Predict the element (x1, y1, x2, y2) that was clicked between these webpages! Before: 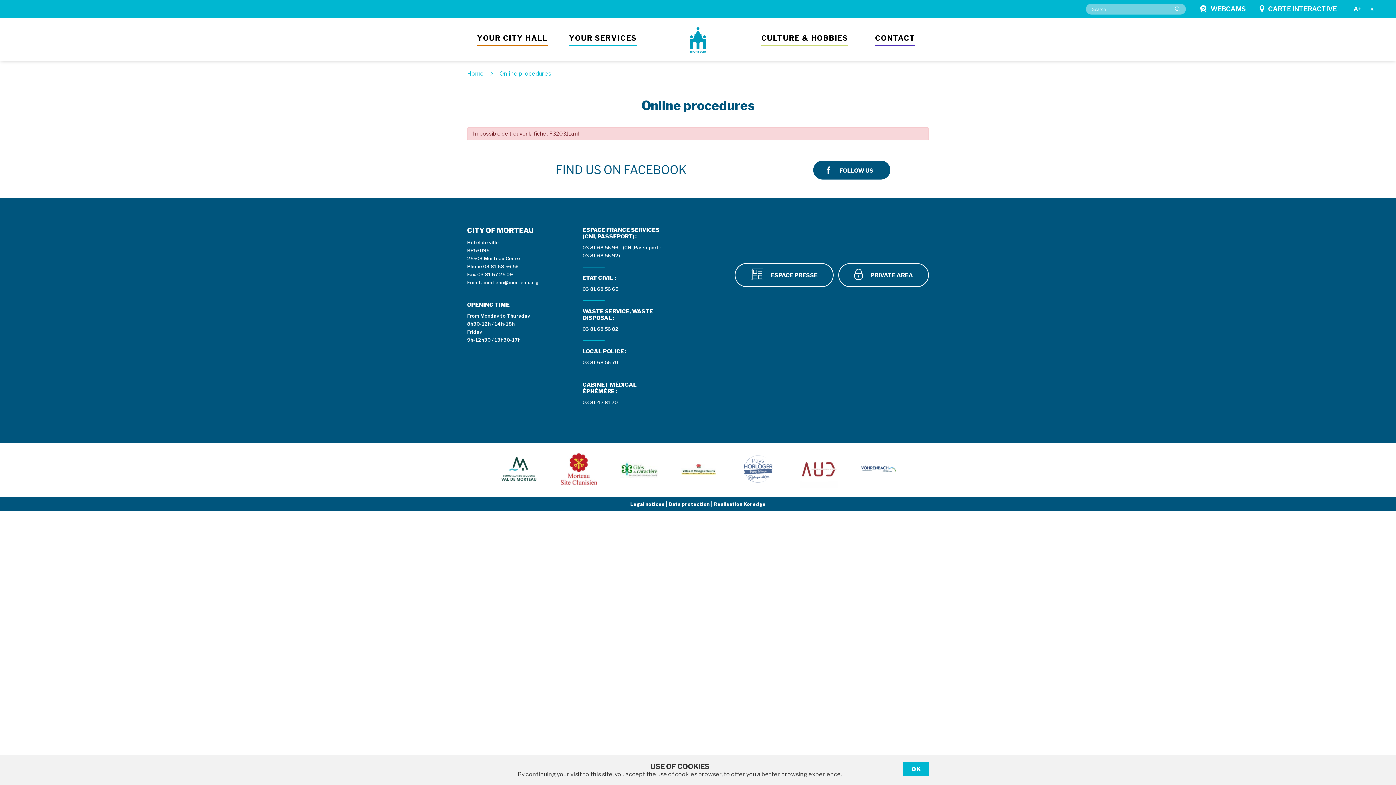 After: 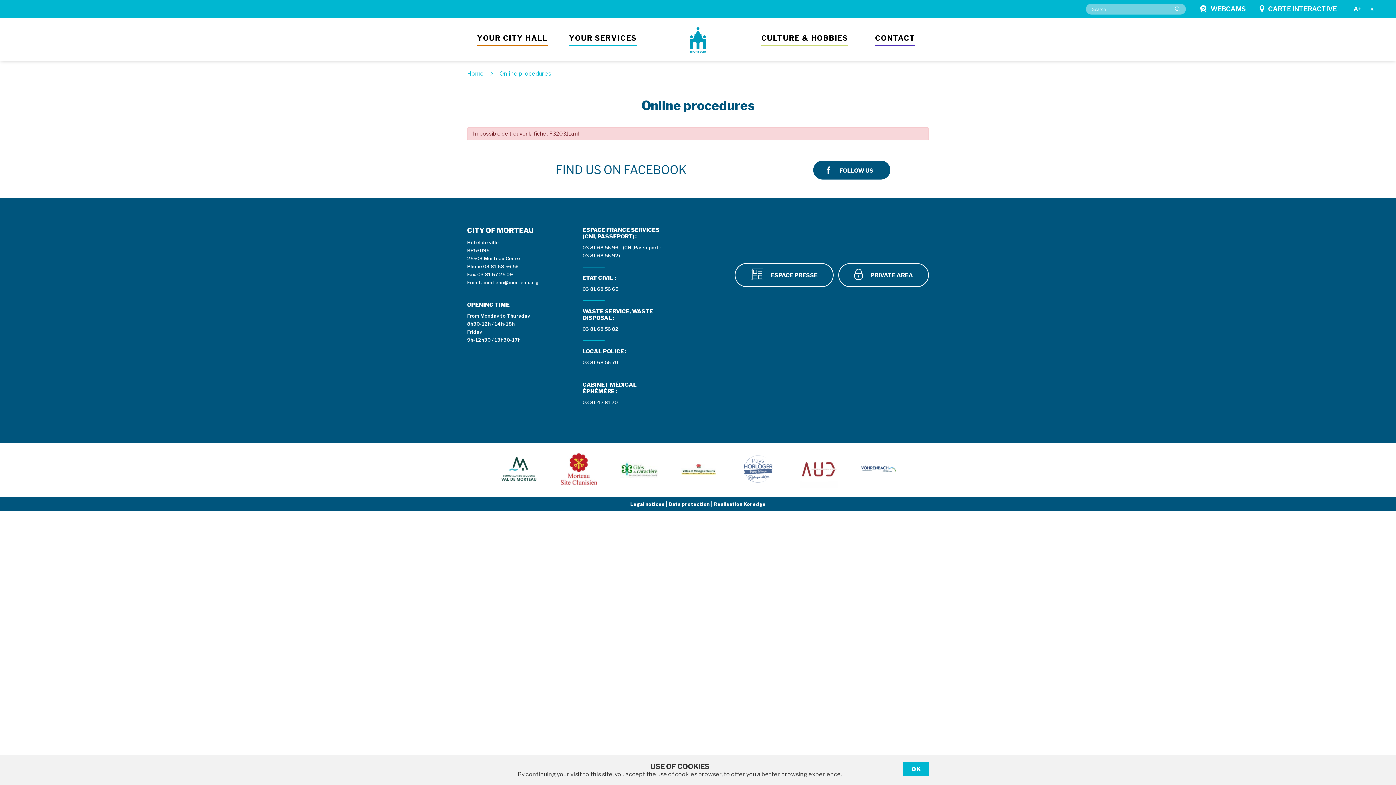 Action: bbox: (500, 450, 538, 489)